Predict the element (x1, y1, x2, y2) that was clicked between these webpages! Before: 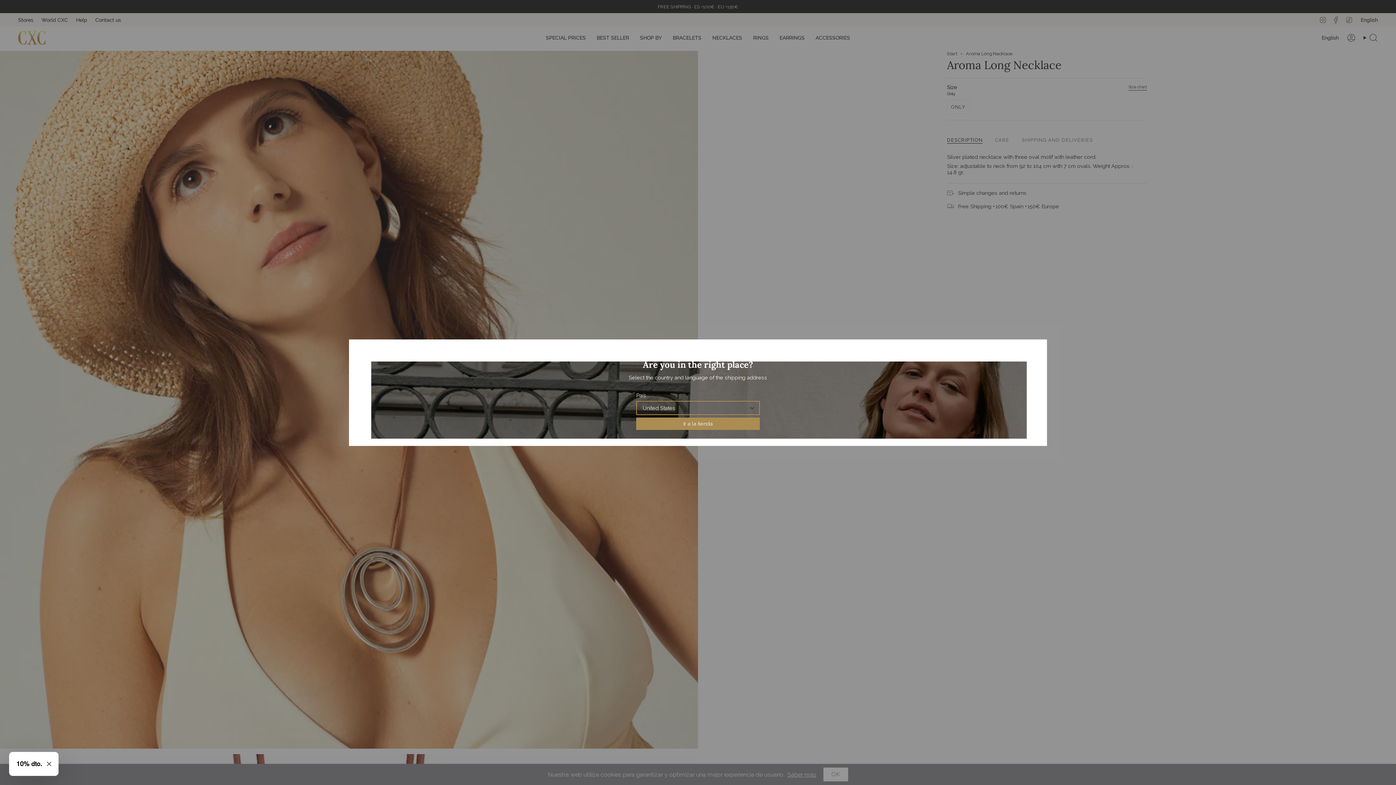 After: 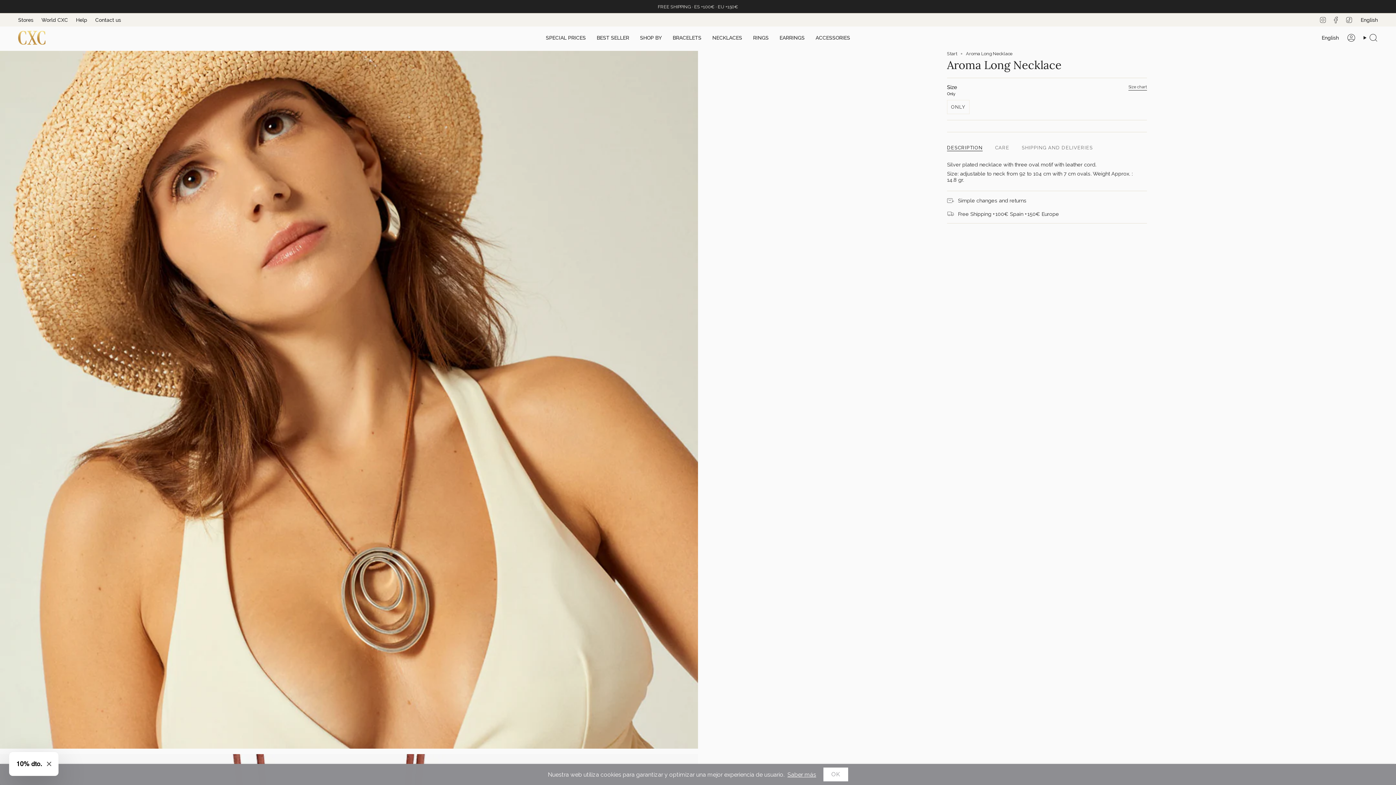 Action: label: Ir a la tienda bbox: (636, 417, 760, 430)